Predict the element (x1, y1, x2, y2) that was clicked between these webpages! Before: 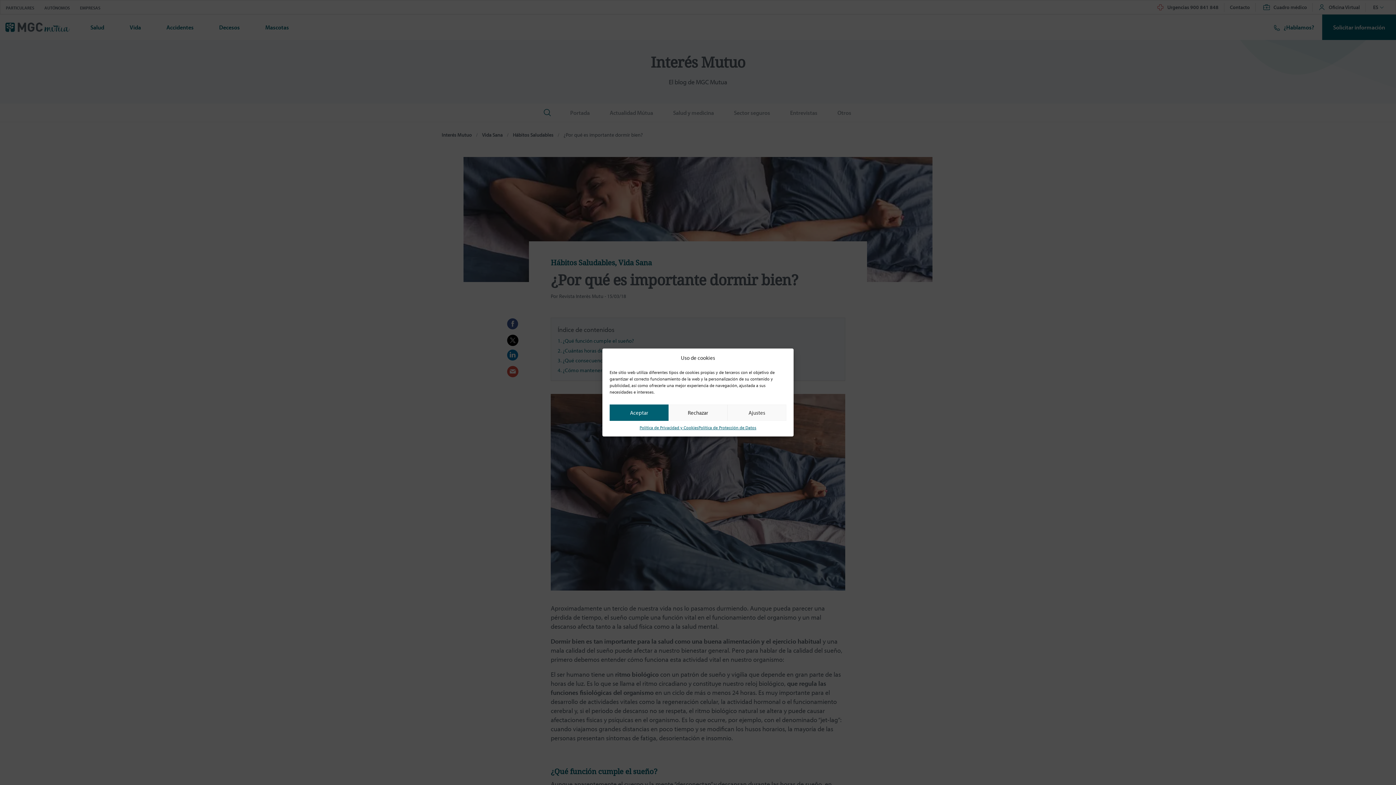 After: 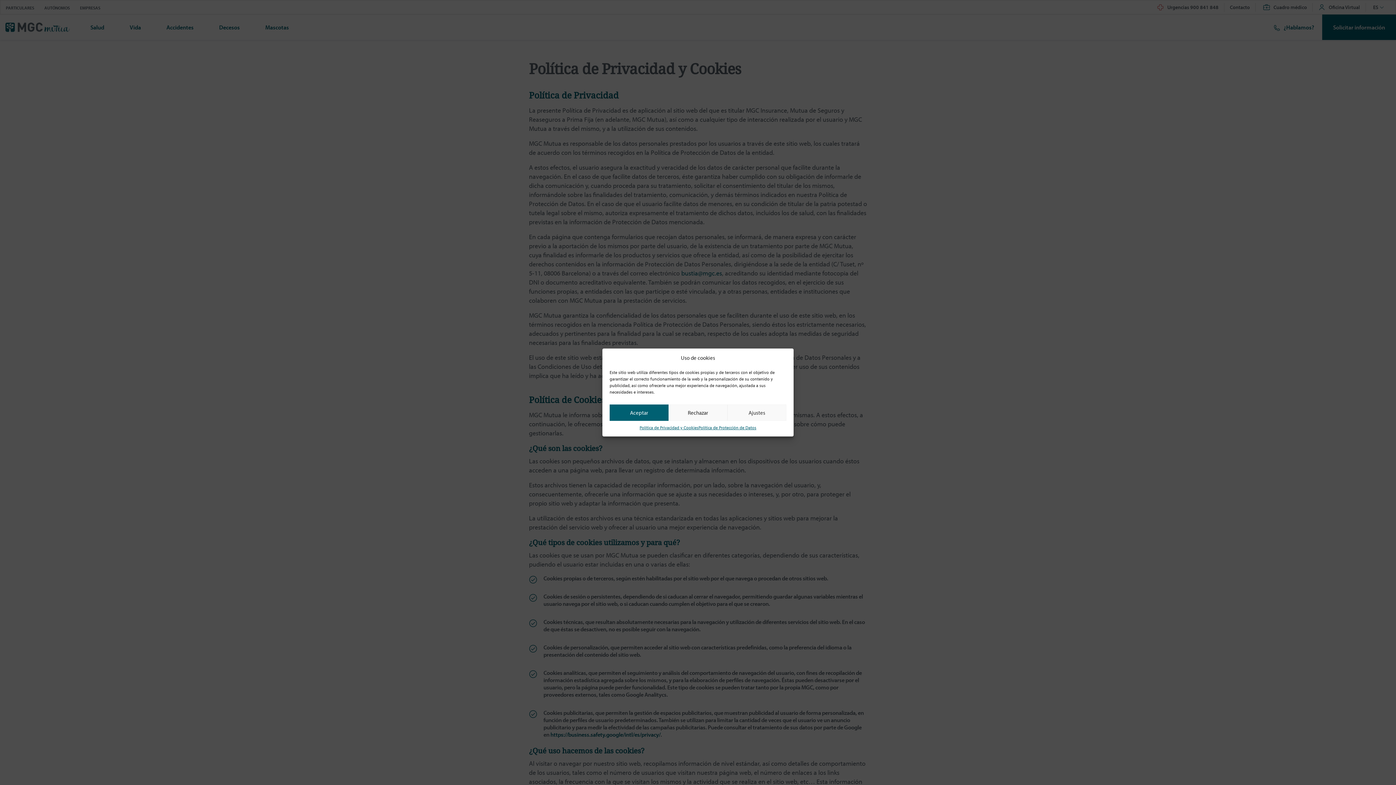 Action: label: Política de Privacidad y Cookies bbox: (639, 424, 698, 431)